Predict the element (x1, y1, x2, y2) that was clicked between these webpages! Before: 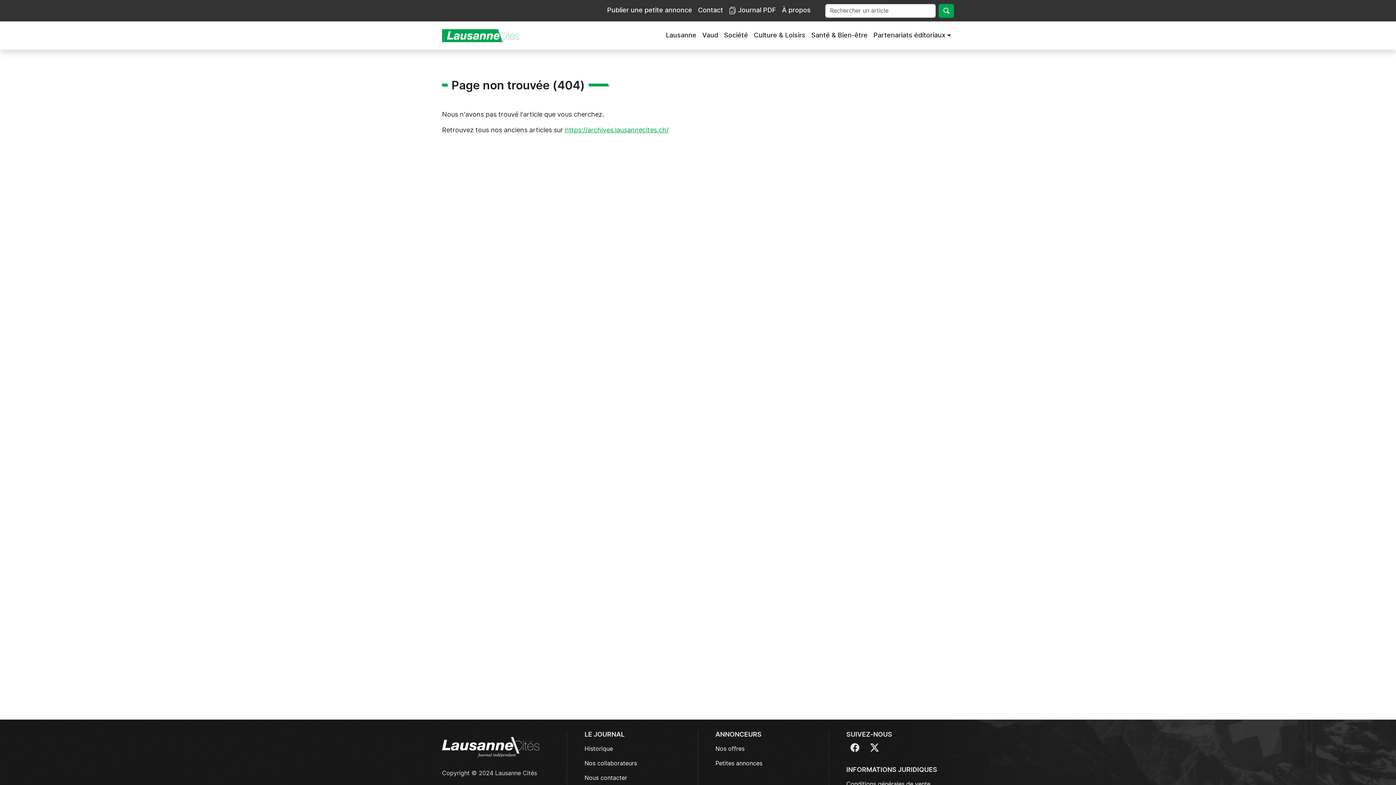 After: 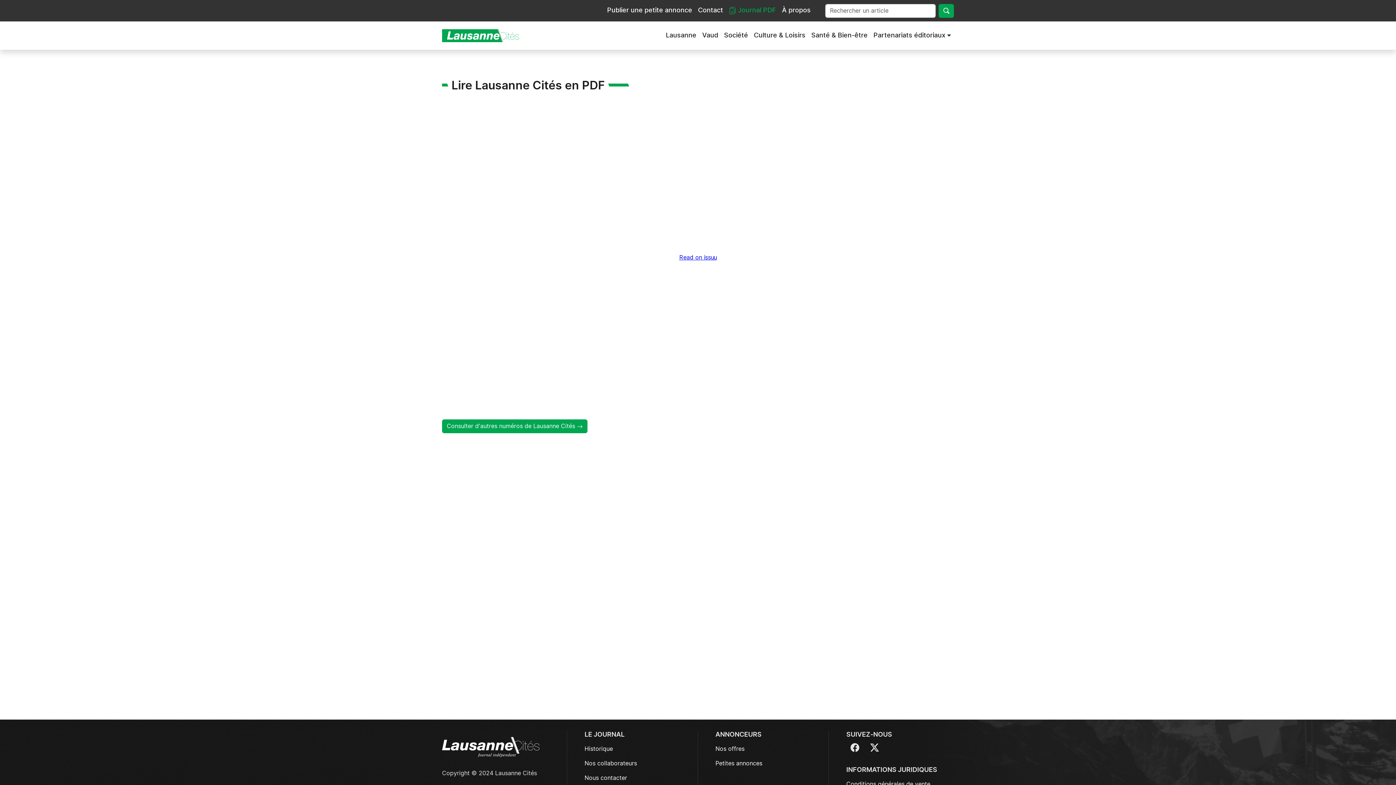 Action: bbox: (726, 2, 779, 18) label:  Journal PDF